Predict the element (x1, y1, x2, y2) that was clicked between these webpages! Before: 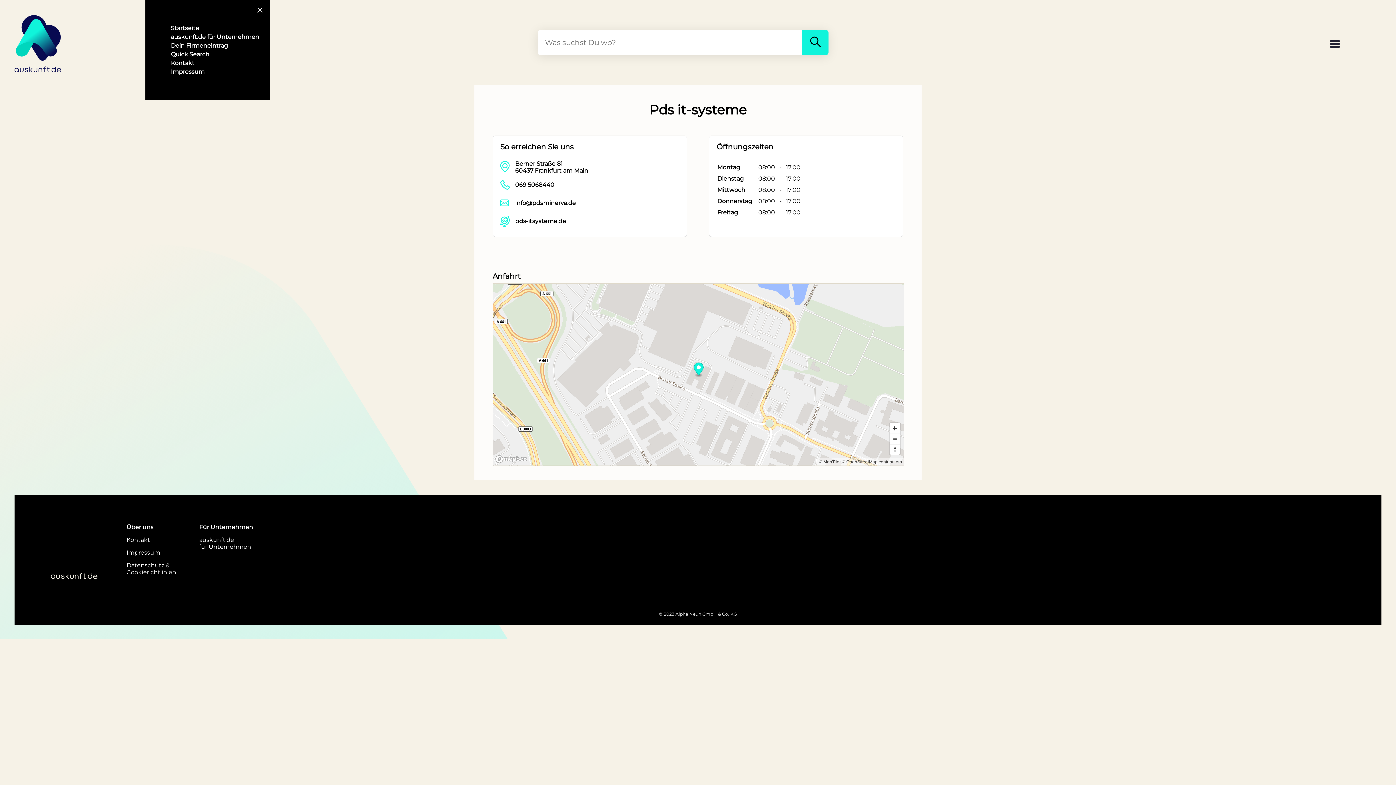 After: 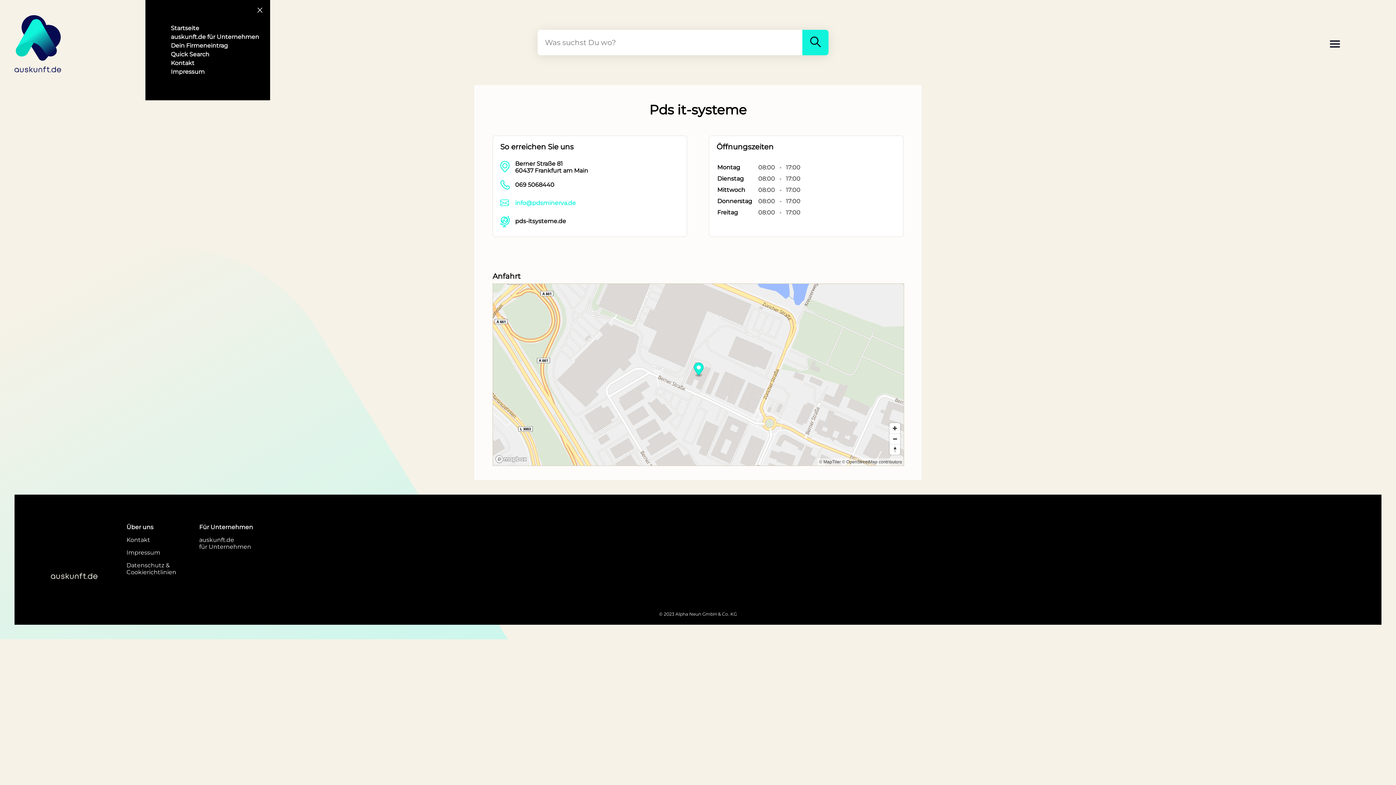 Action: label: info@pdsminerva.de bbox: (515, 199, 576, 206)